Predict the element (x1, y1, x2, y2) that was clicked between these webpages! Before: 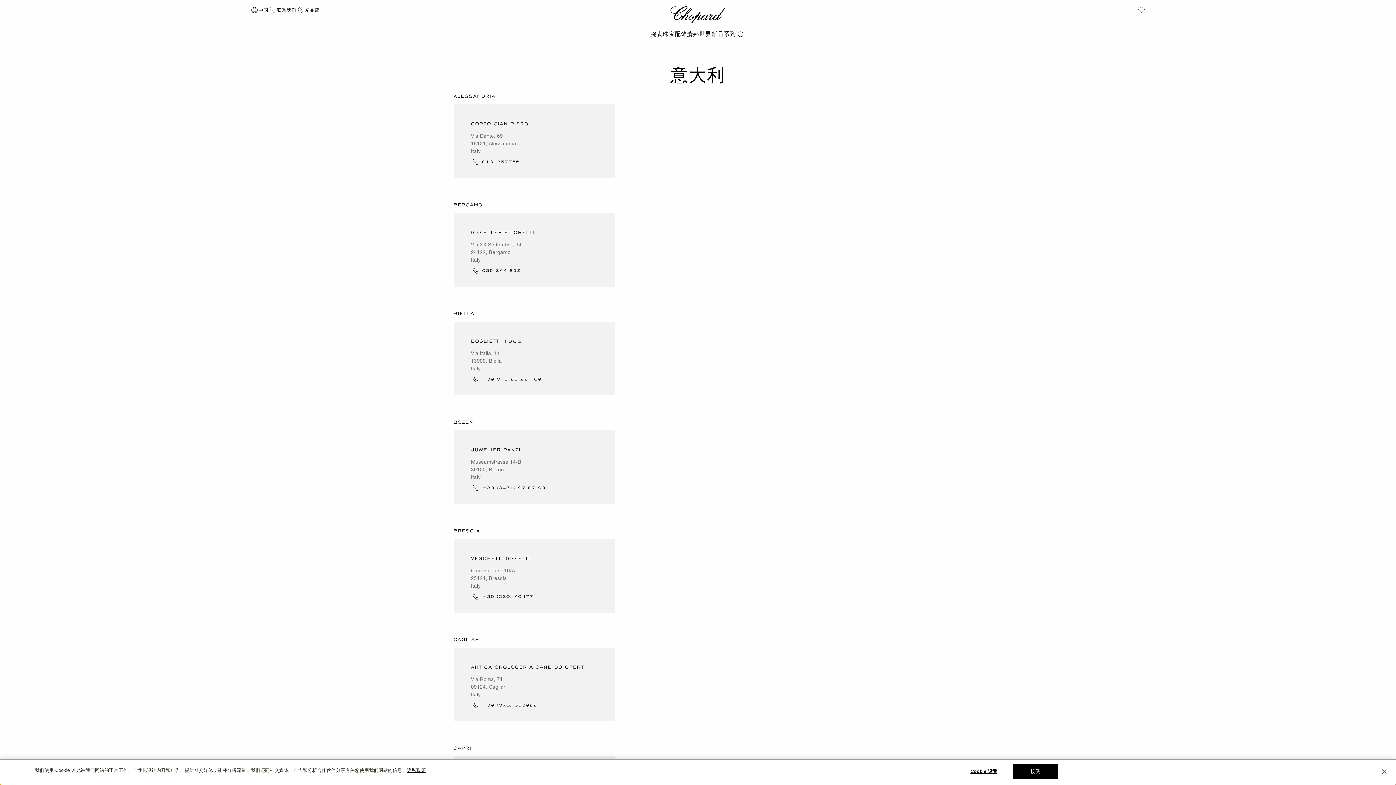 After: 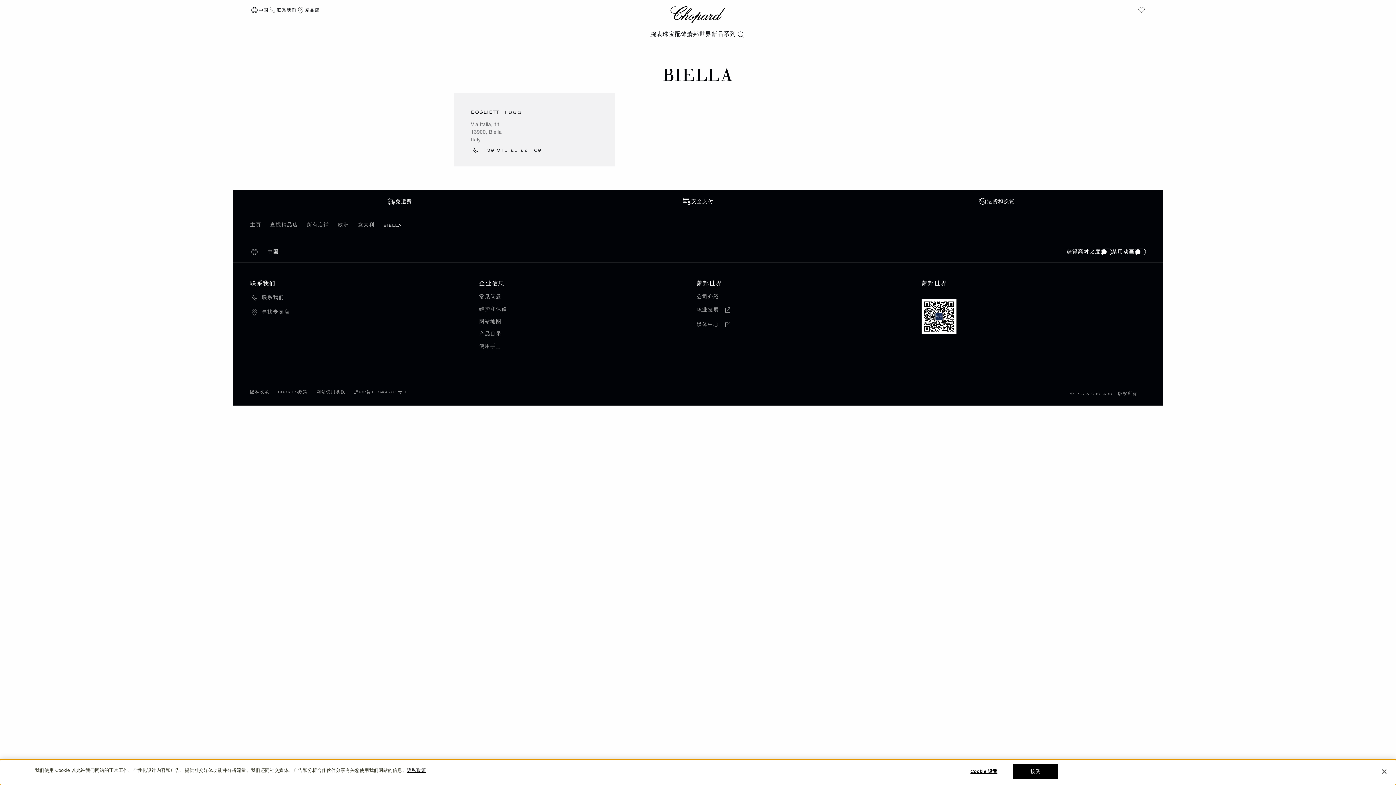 Action: bbox: (453, 310, 942, 321) label: BIELLA